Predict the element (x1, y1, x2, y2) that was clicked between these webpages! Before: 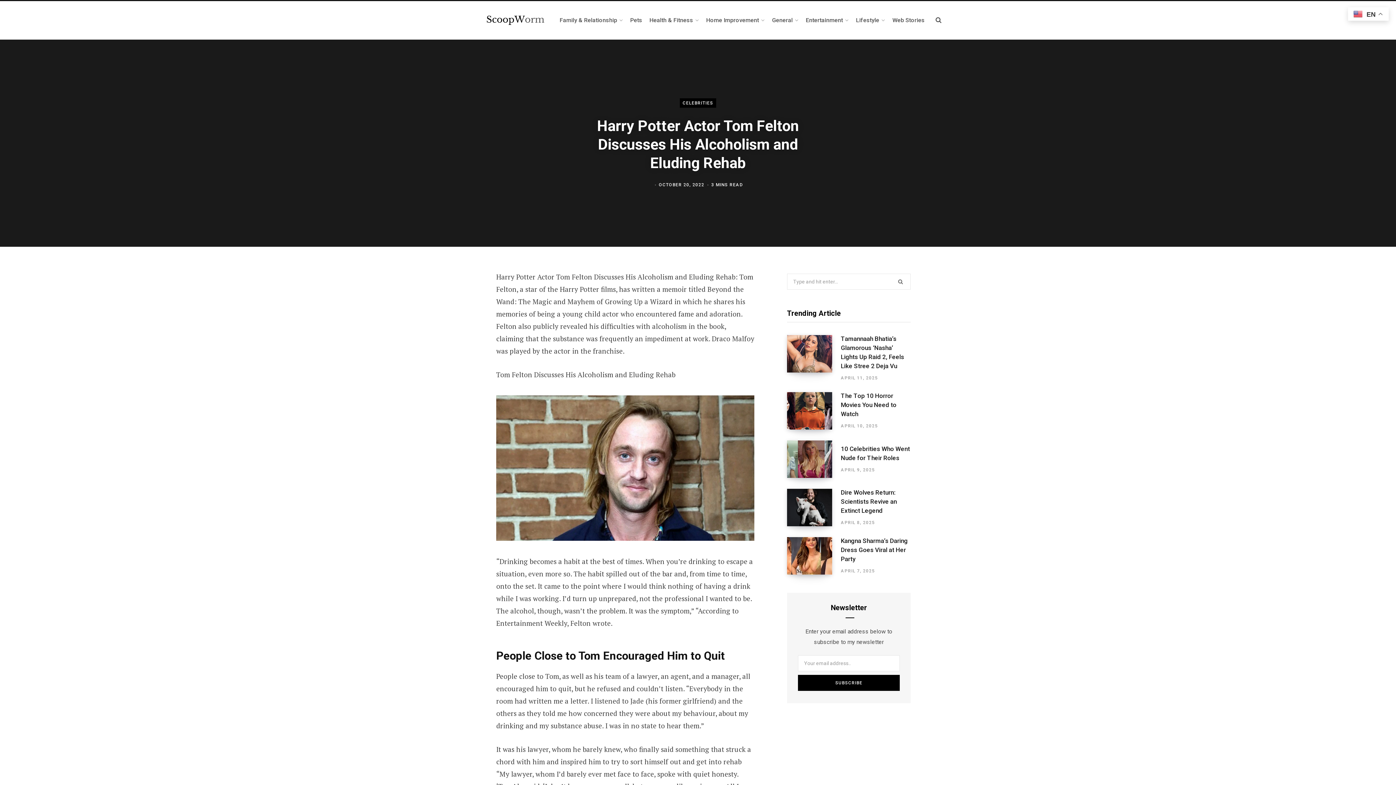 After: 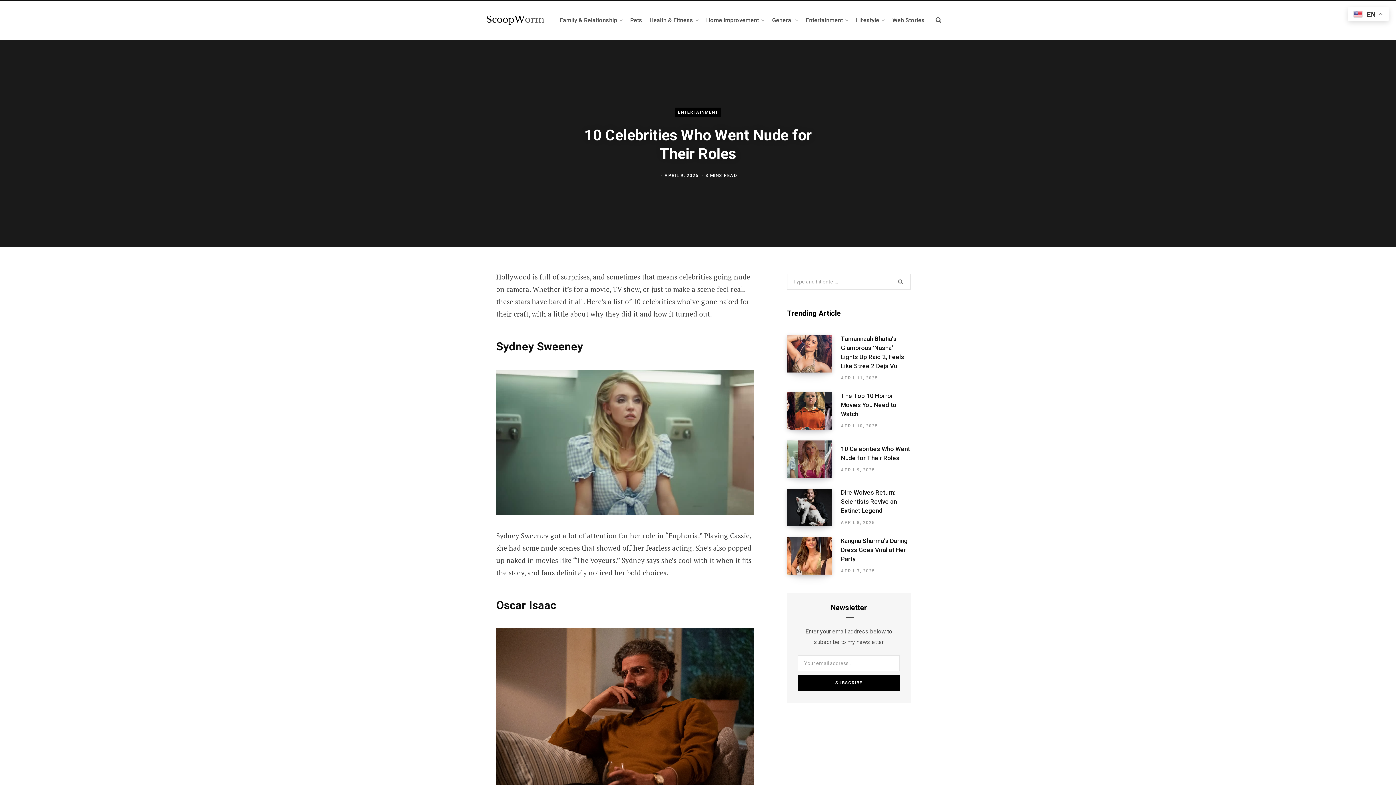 Action: bbox: (787, 440, 841, 478)